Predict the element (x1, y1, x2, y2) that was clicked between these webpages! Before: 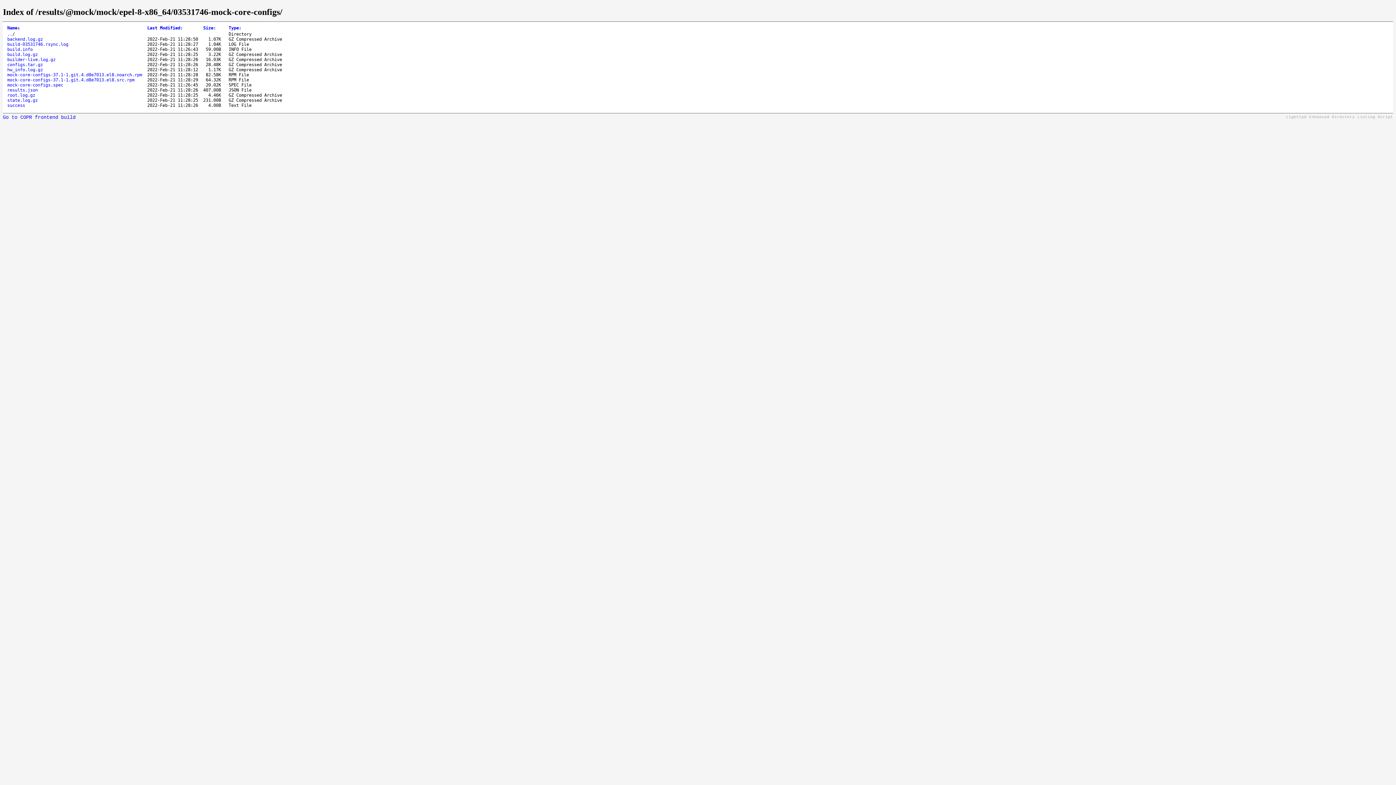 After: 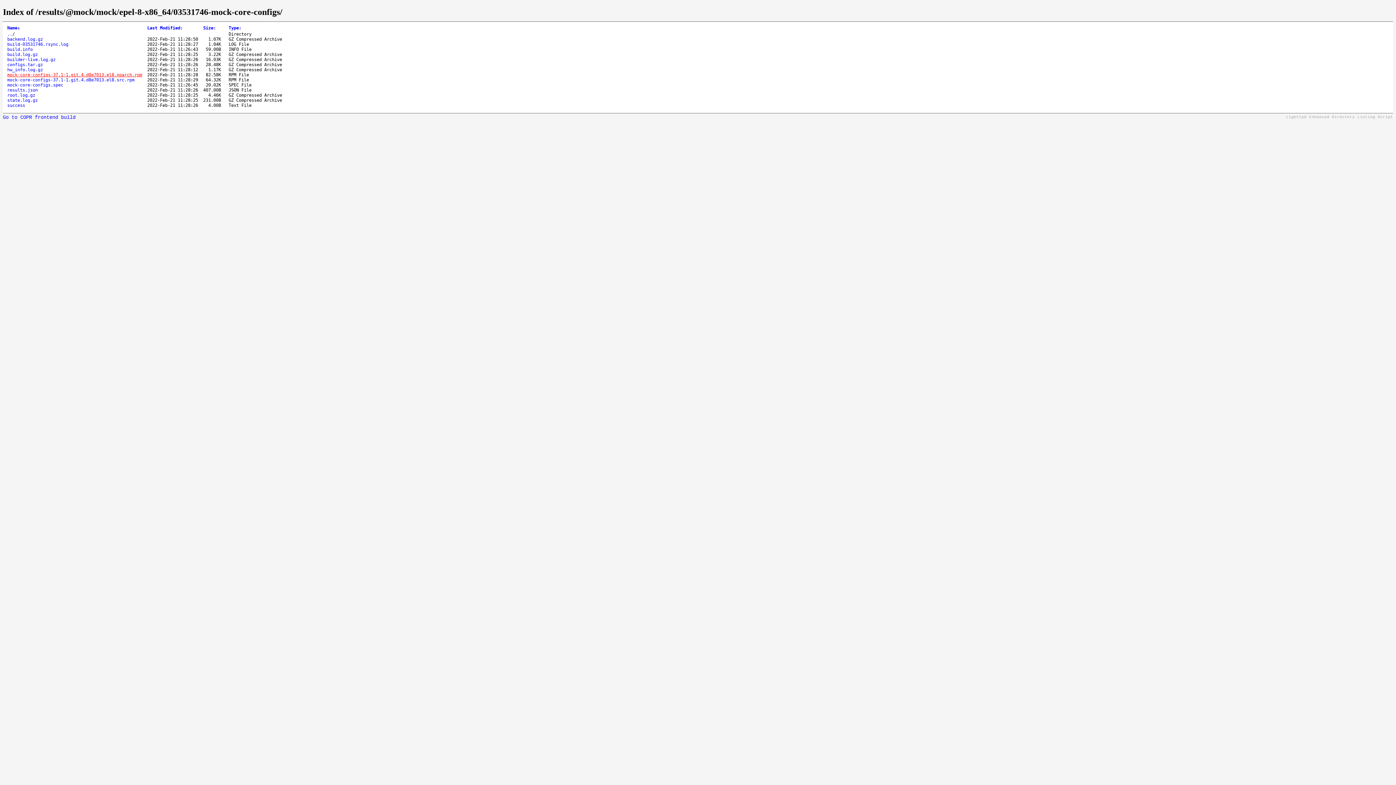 Action: bbox: (7, 72, 142, 77) label: mock-core-configs-37.1-1.git.4.d8e7013.el8.noarch.rpm